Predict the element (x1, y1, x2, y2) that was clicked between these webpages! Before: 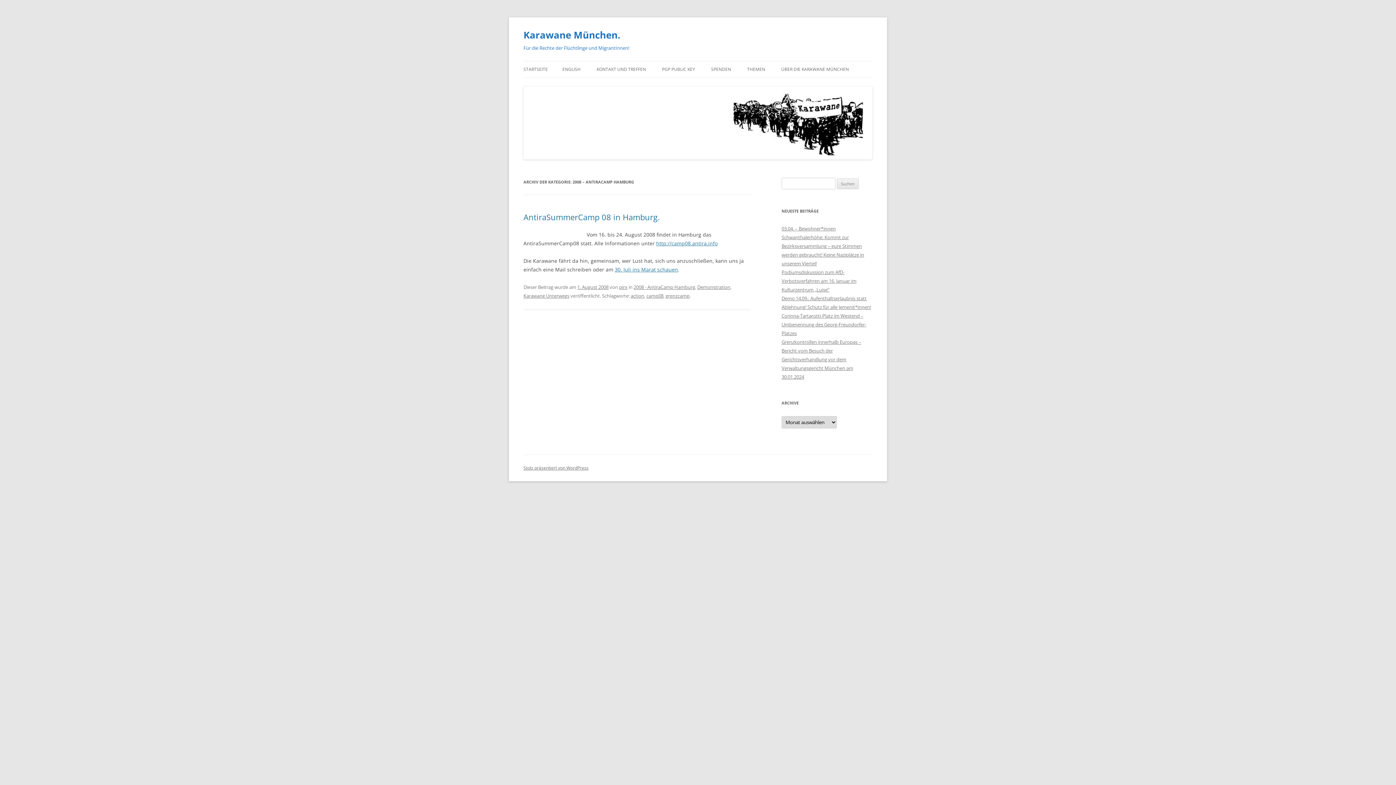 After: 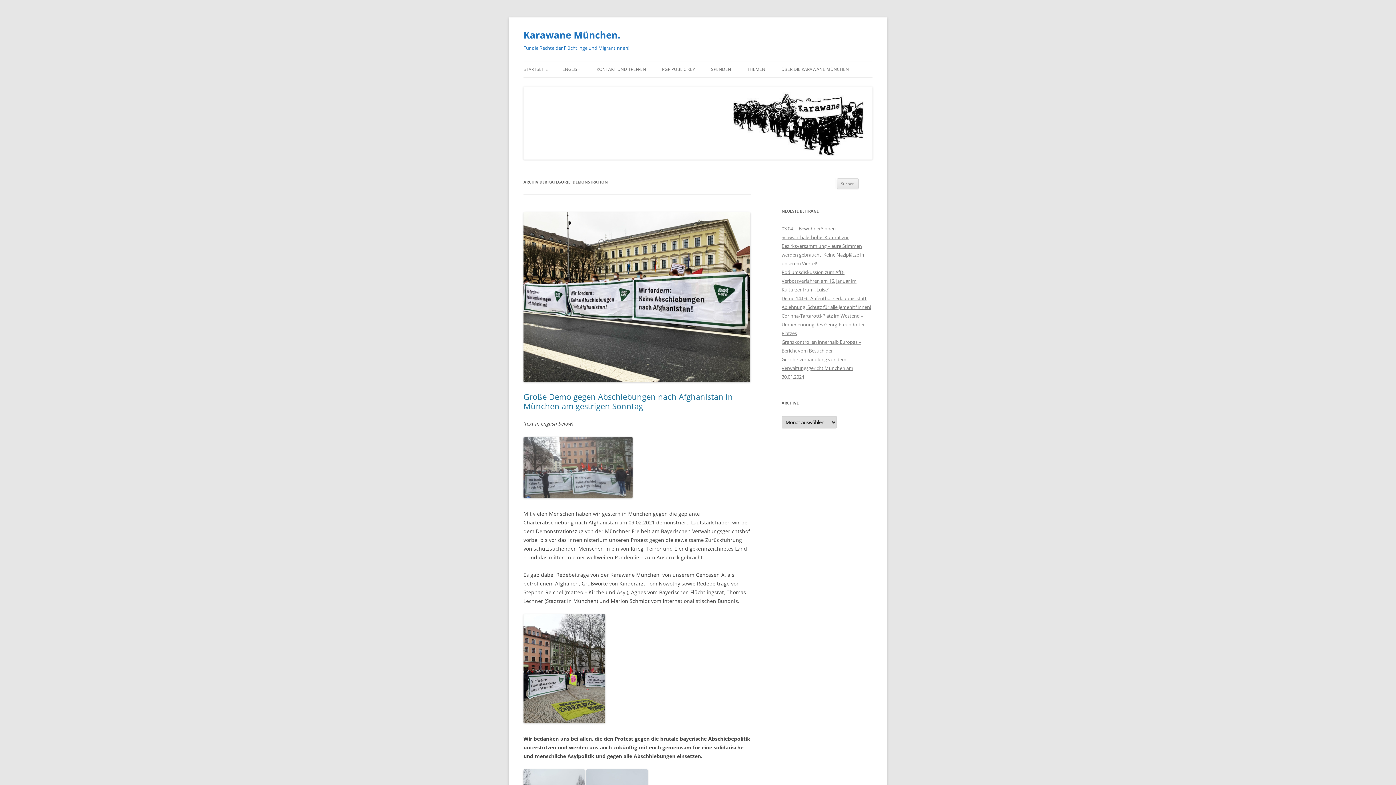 Action: label: Demonstration bbox: (697, 284, 730, 290)